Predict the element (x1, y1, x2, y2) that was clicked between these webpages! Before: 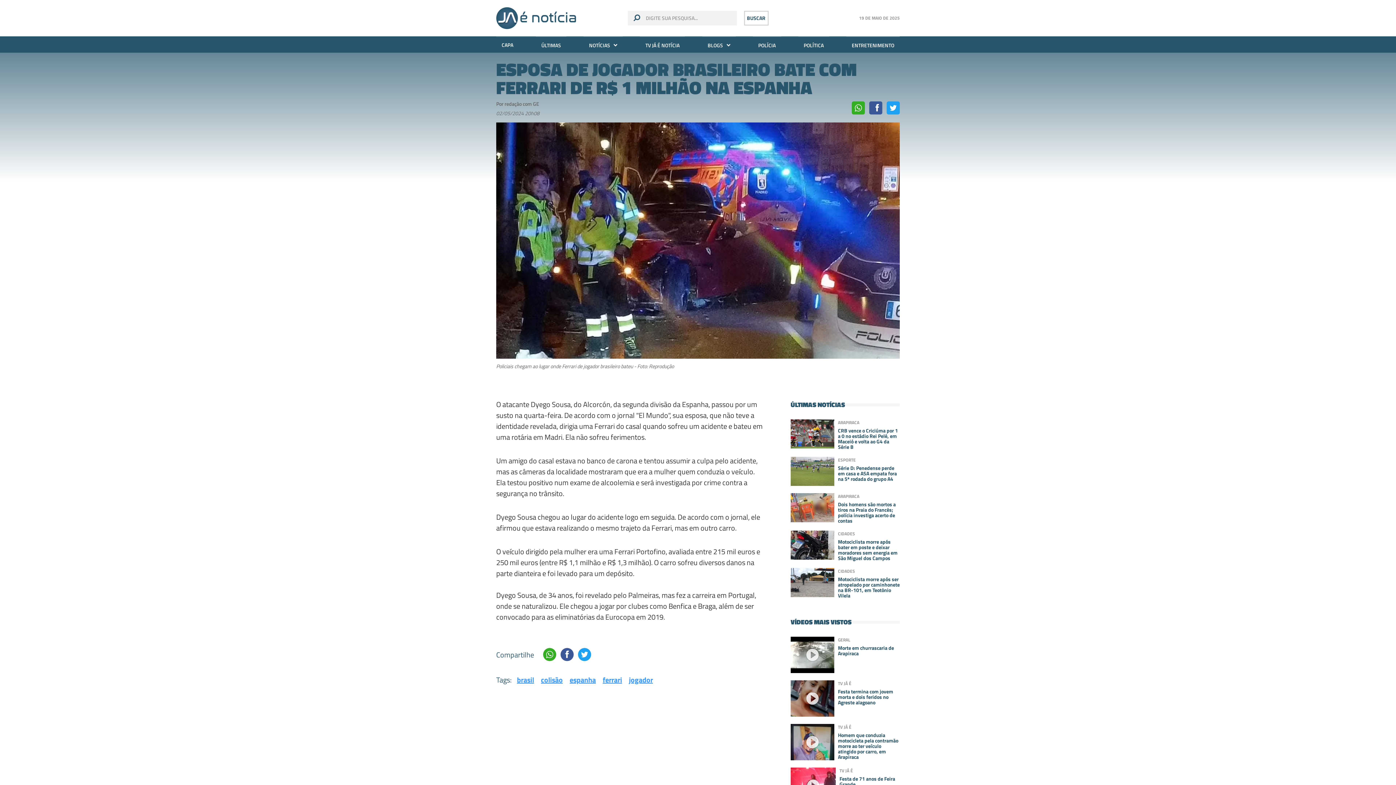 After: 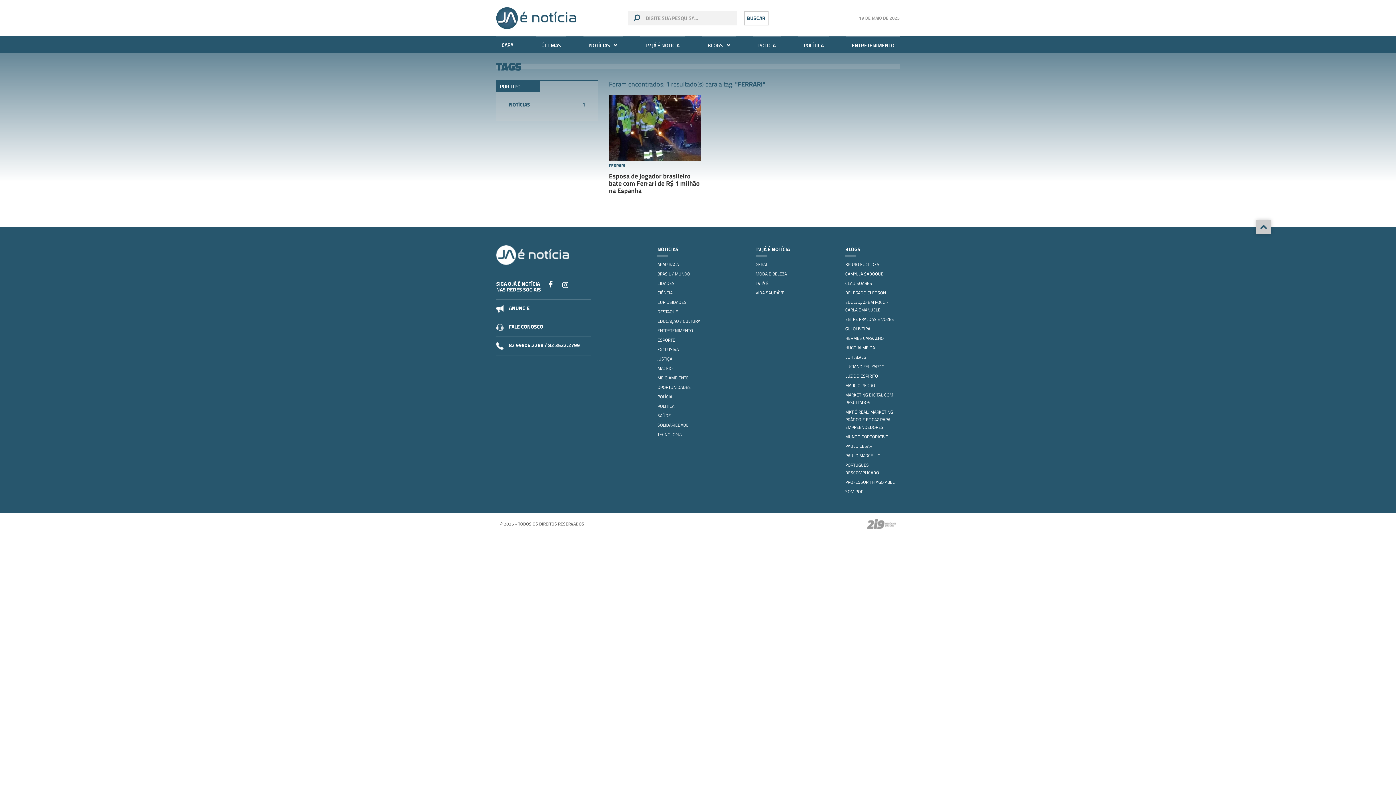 Action: bbox: (602, 674, 622, 685) label: ferrari